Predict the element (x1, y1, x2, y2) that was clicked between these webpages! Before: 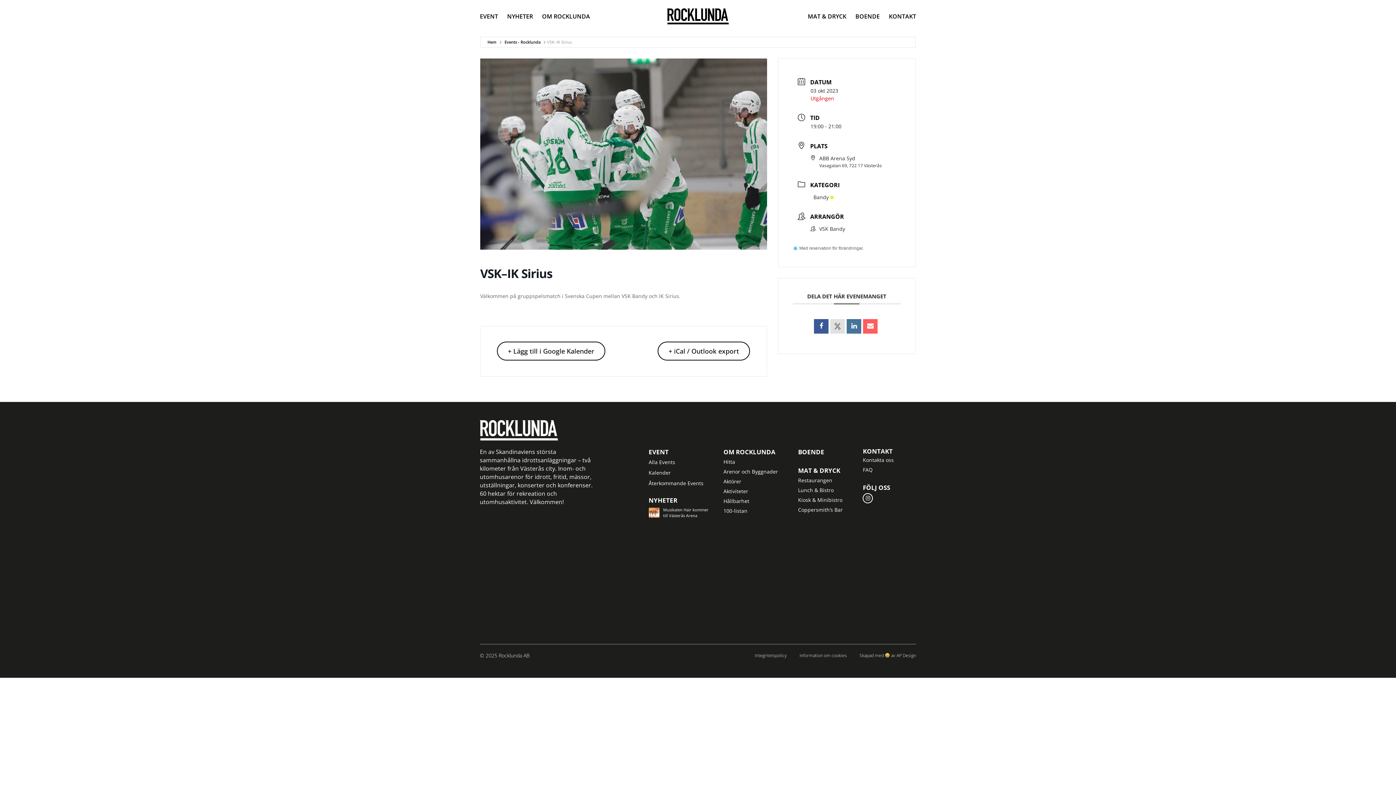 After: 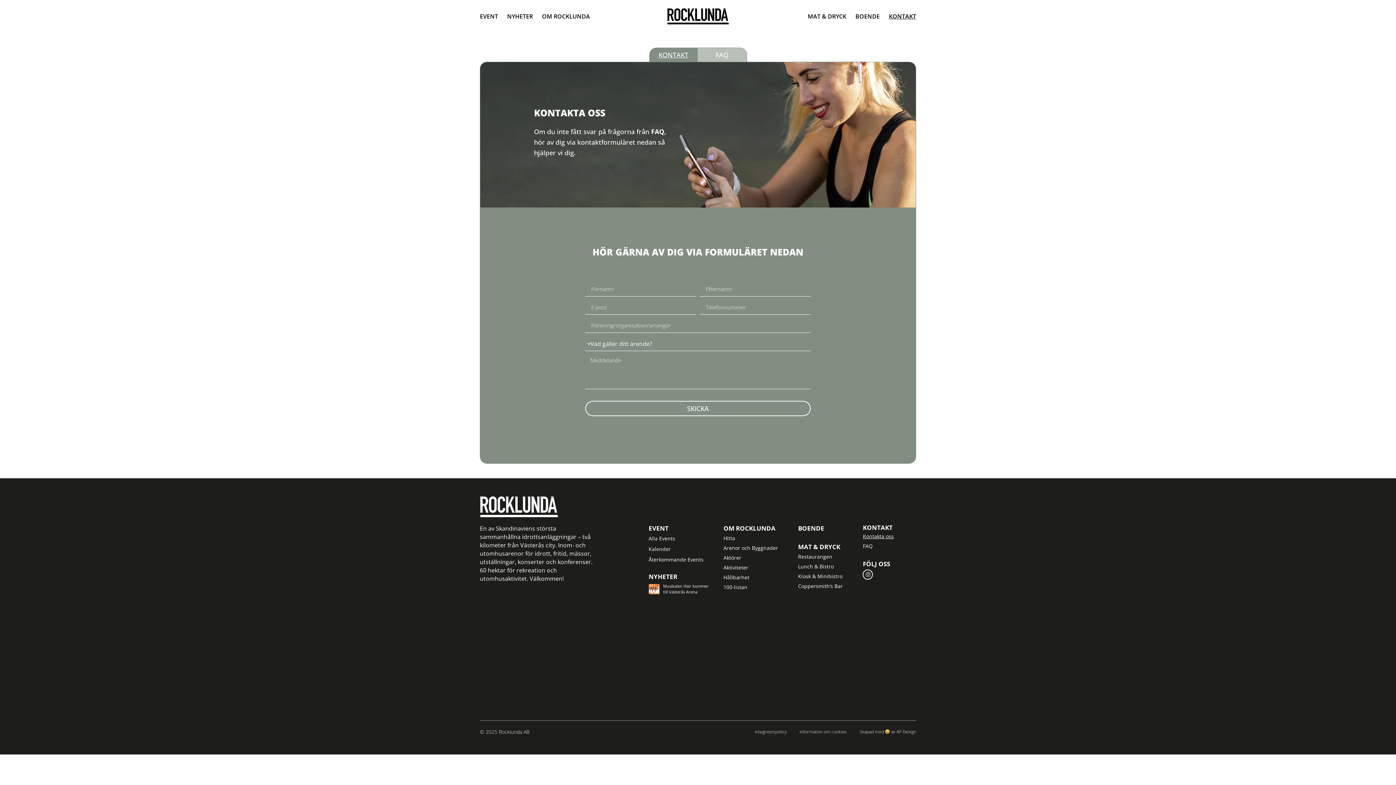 Action: bbox: (863, 449, 916, 453) label: KONTAKT